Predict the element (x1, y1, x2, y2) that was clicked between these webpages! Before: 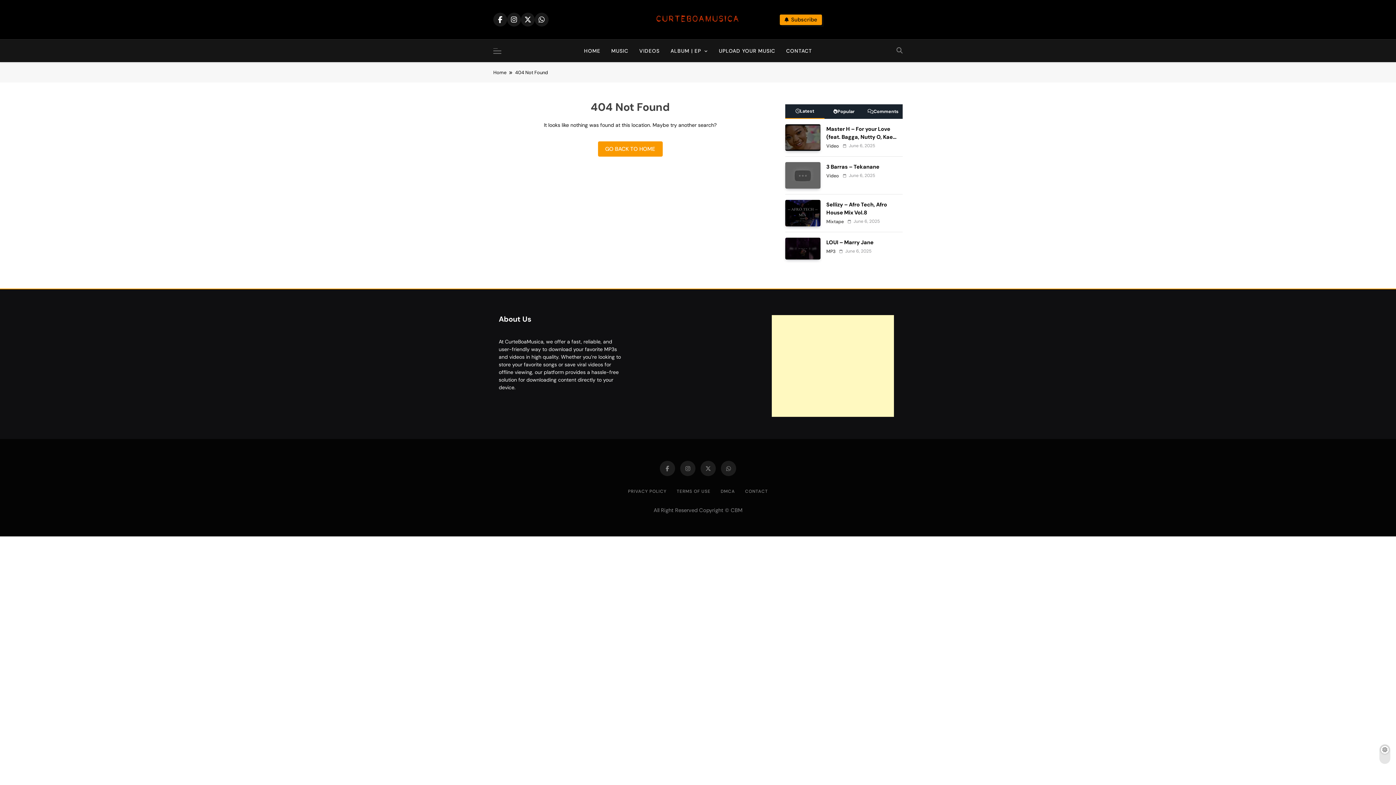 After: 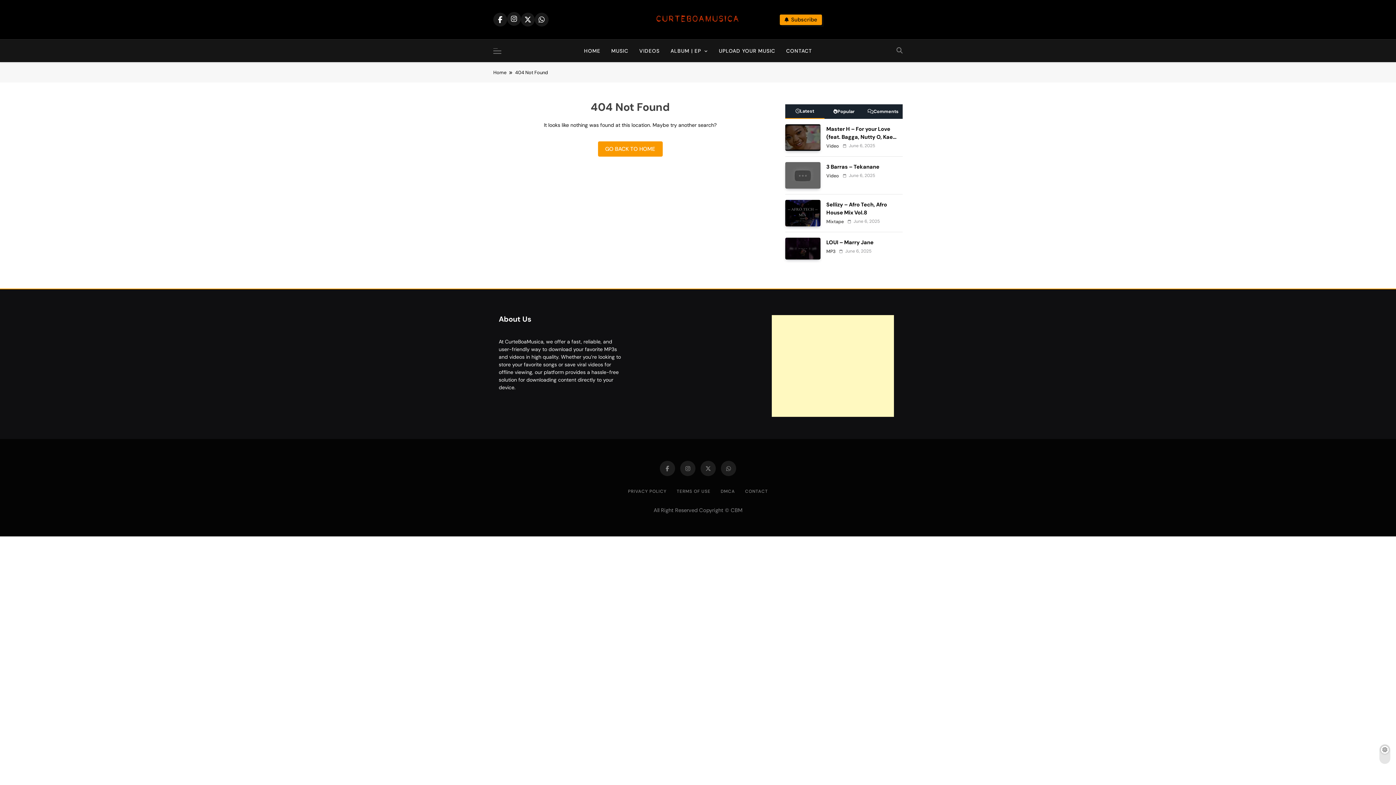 Action: bbox: (507, 12, 521, 26)